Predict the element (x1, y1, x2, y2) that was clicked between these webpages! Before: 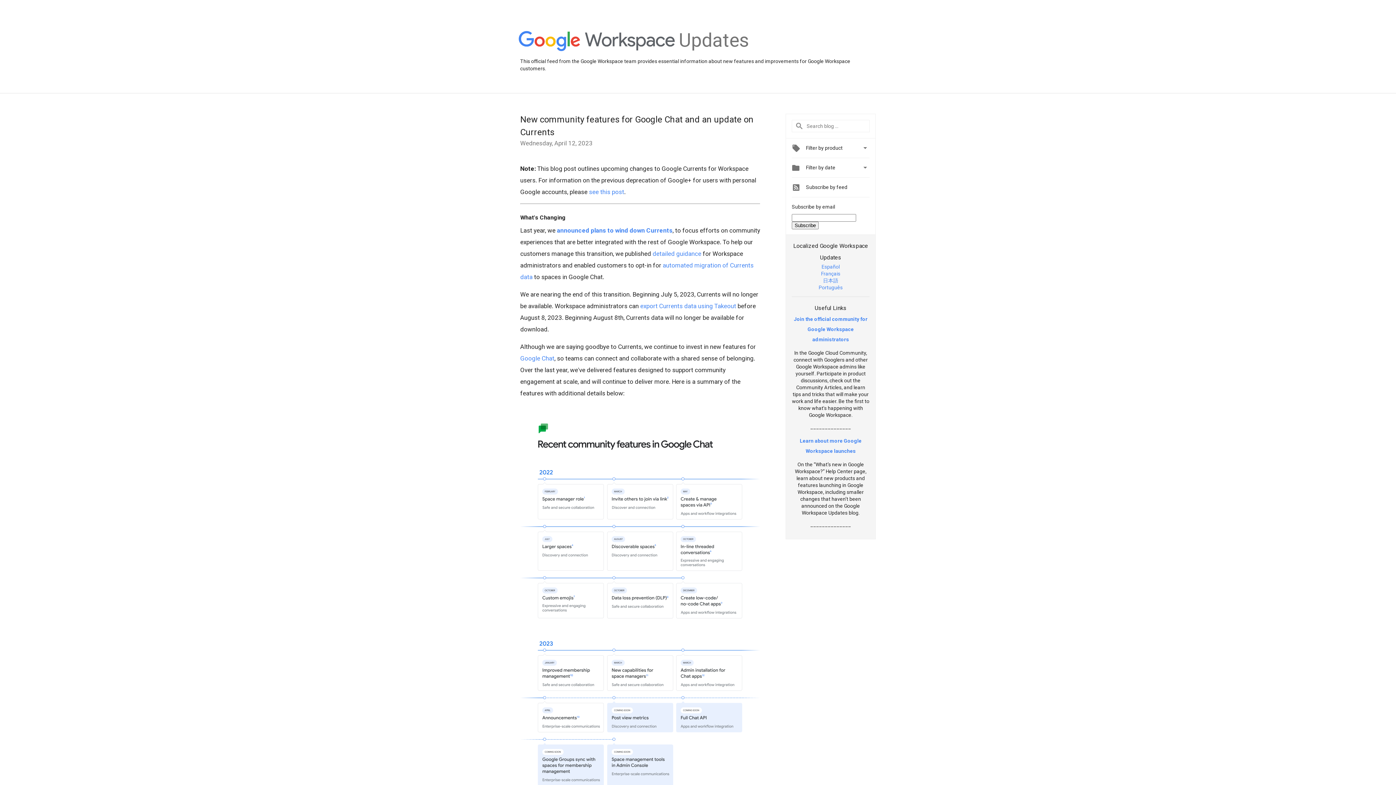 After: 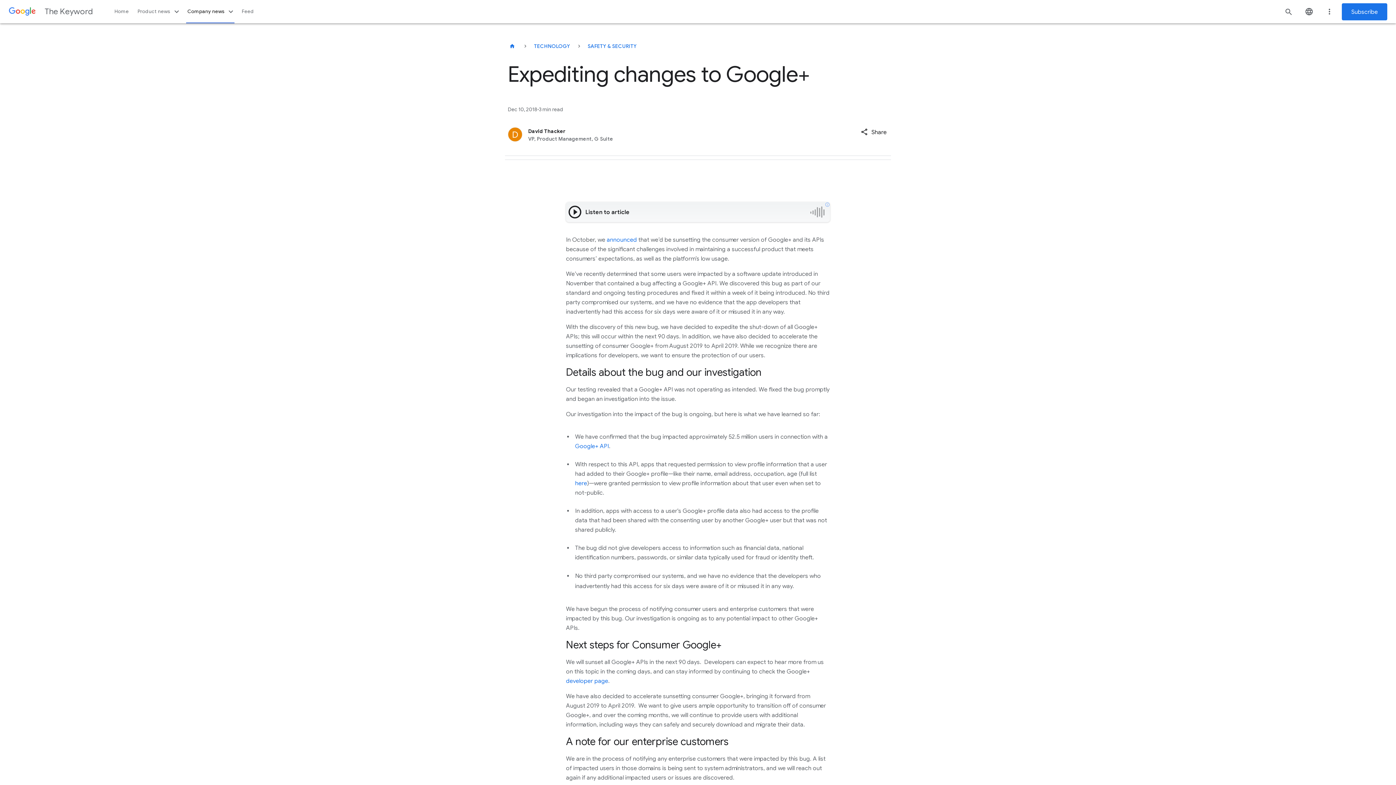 Action: bbox: (589, 188, 624, 195) label: see this post